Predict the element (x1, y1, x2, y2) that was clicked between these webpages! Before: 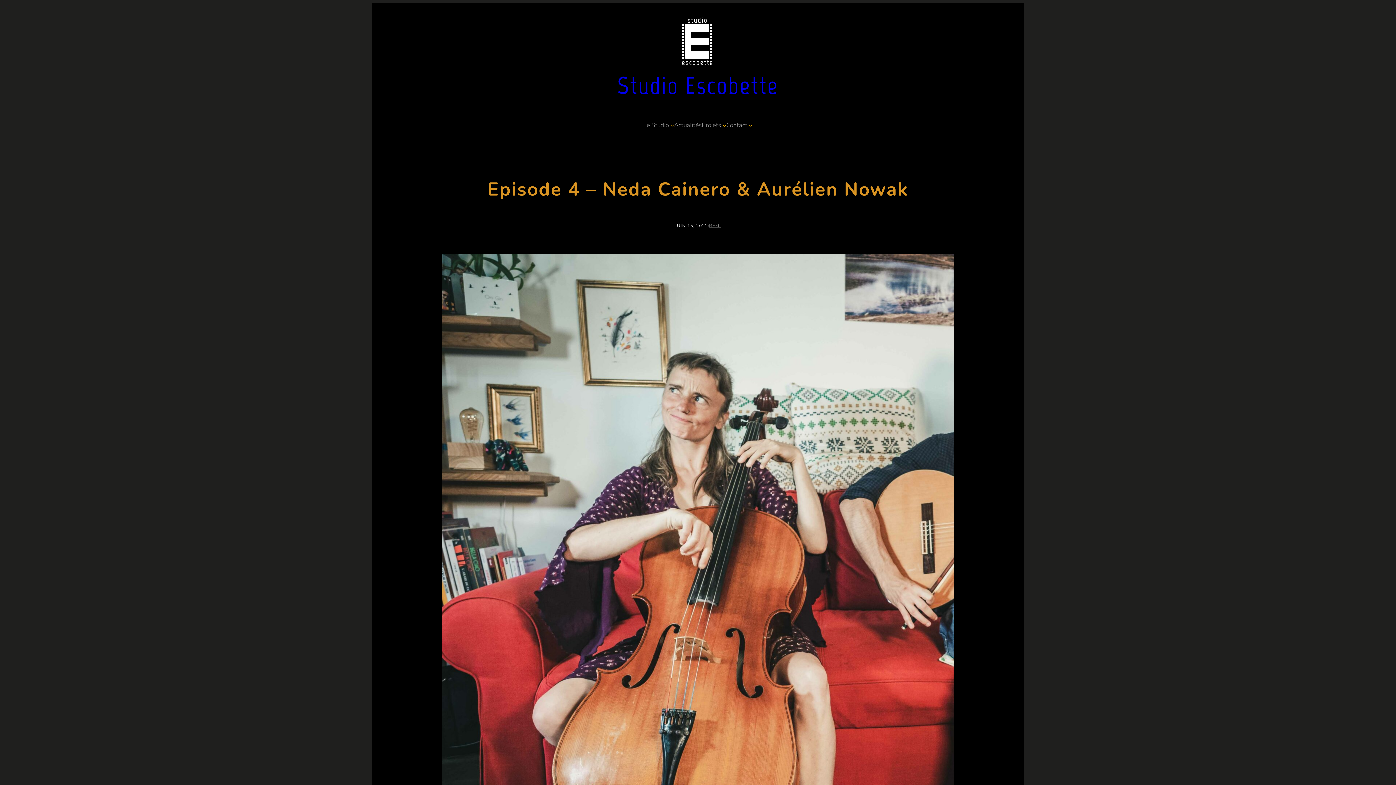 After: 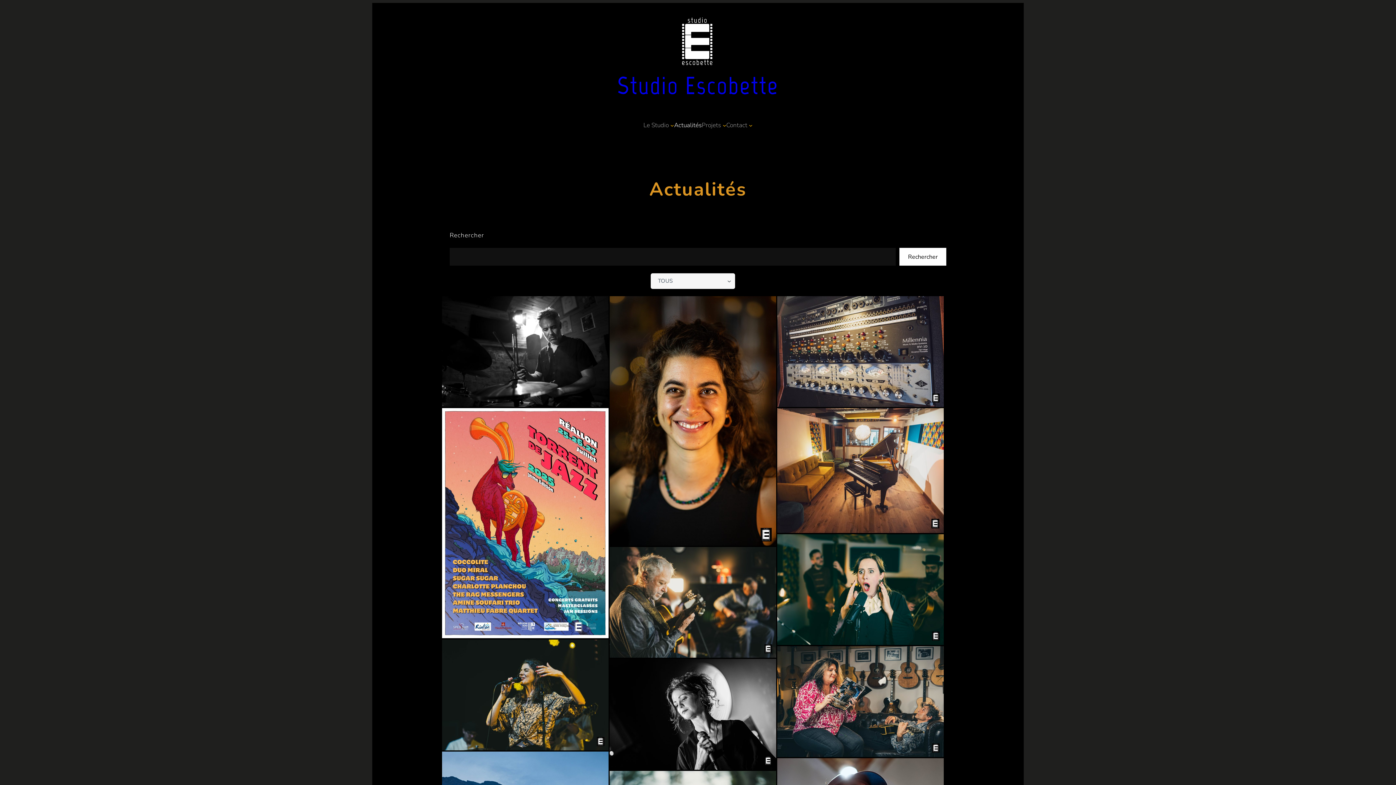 Action: bbox: (674, 115, 701, 135) label: Actualités